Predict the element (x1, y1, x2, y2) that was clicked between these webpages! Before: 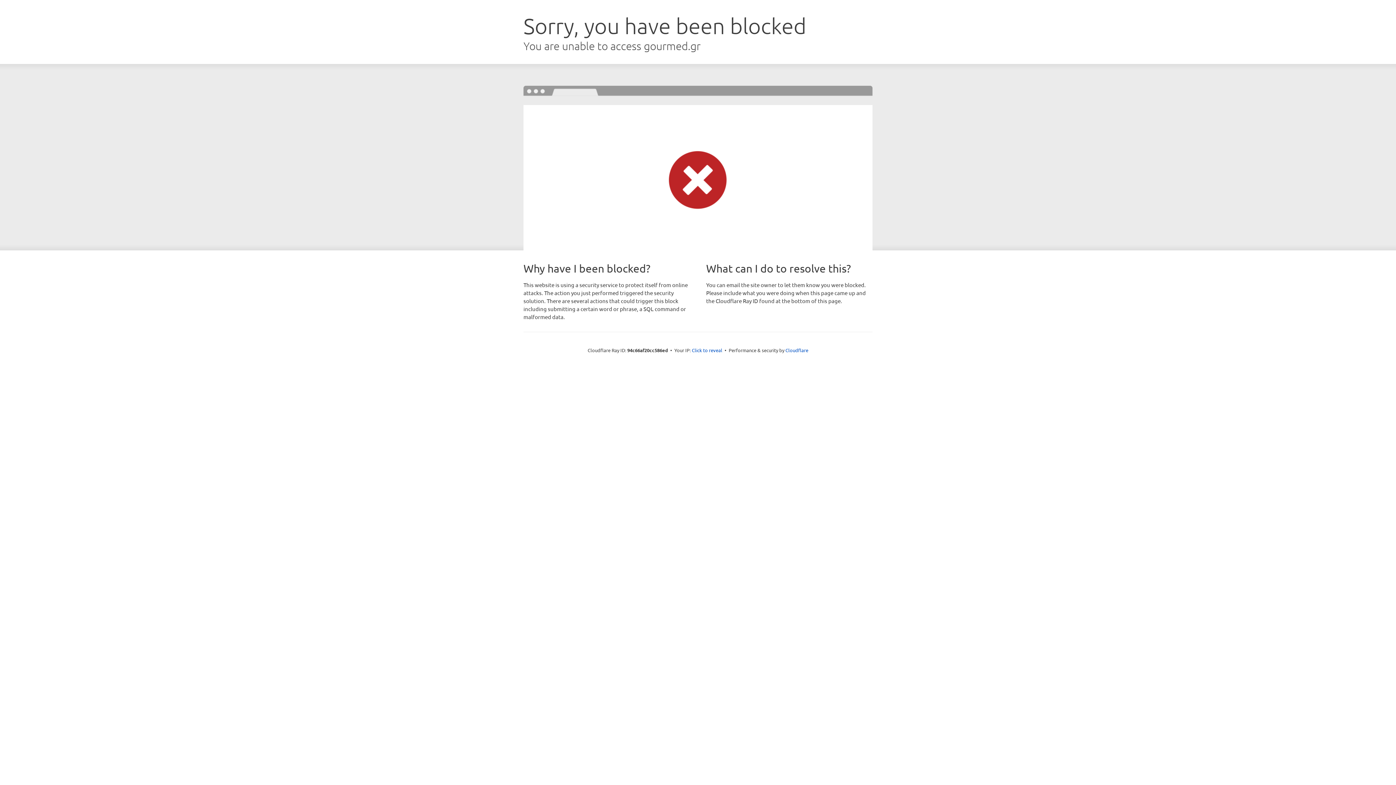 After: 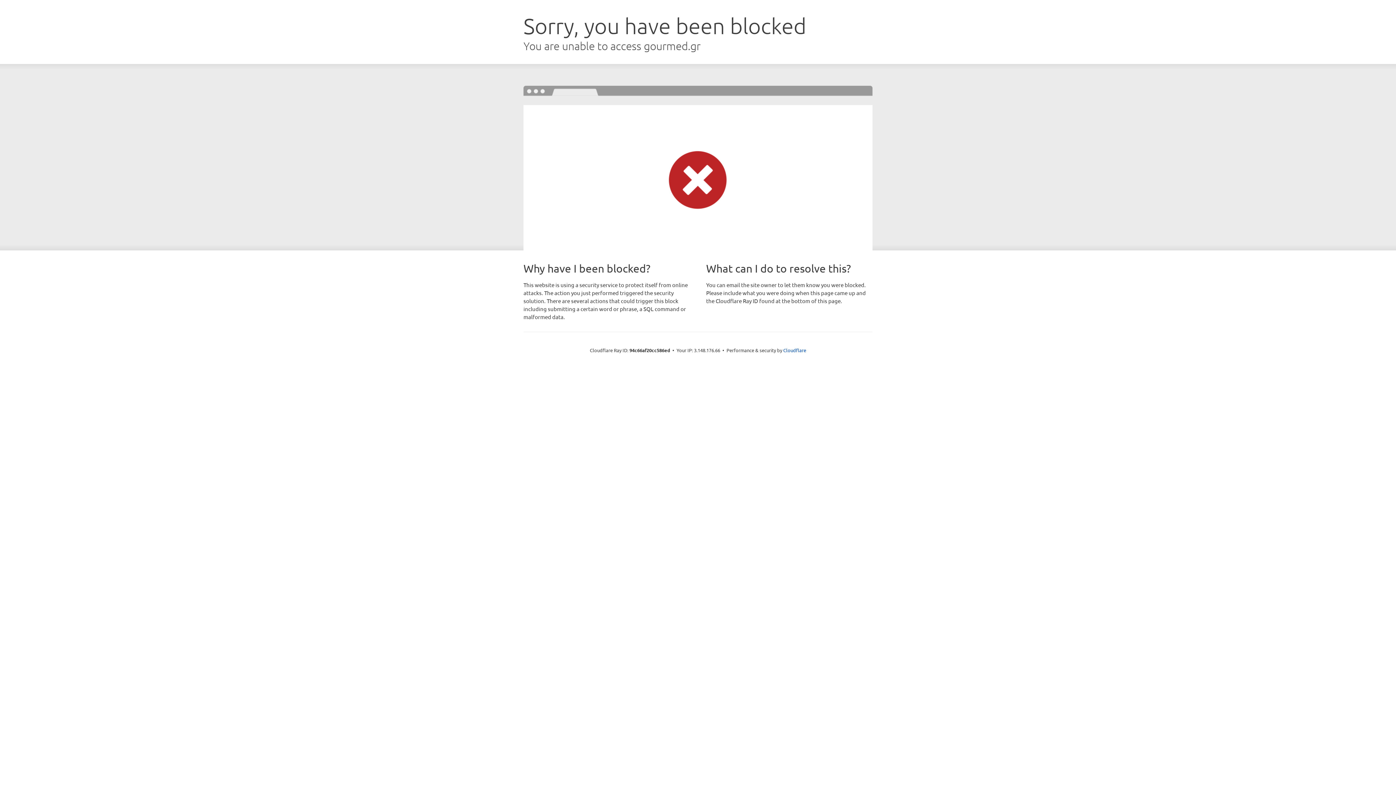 Action: label: Click to reveal bbox: (692, 346, 722, 353)